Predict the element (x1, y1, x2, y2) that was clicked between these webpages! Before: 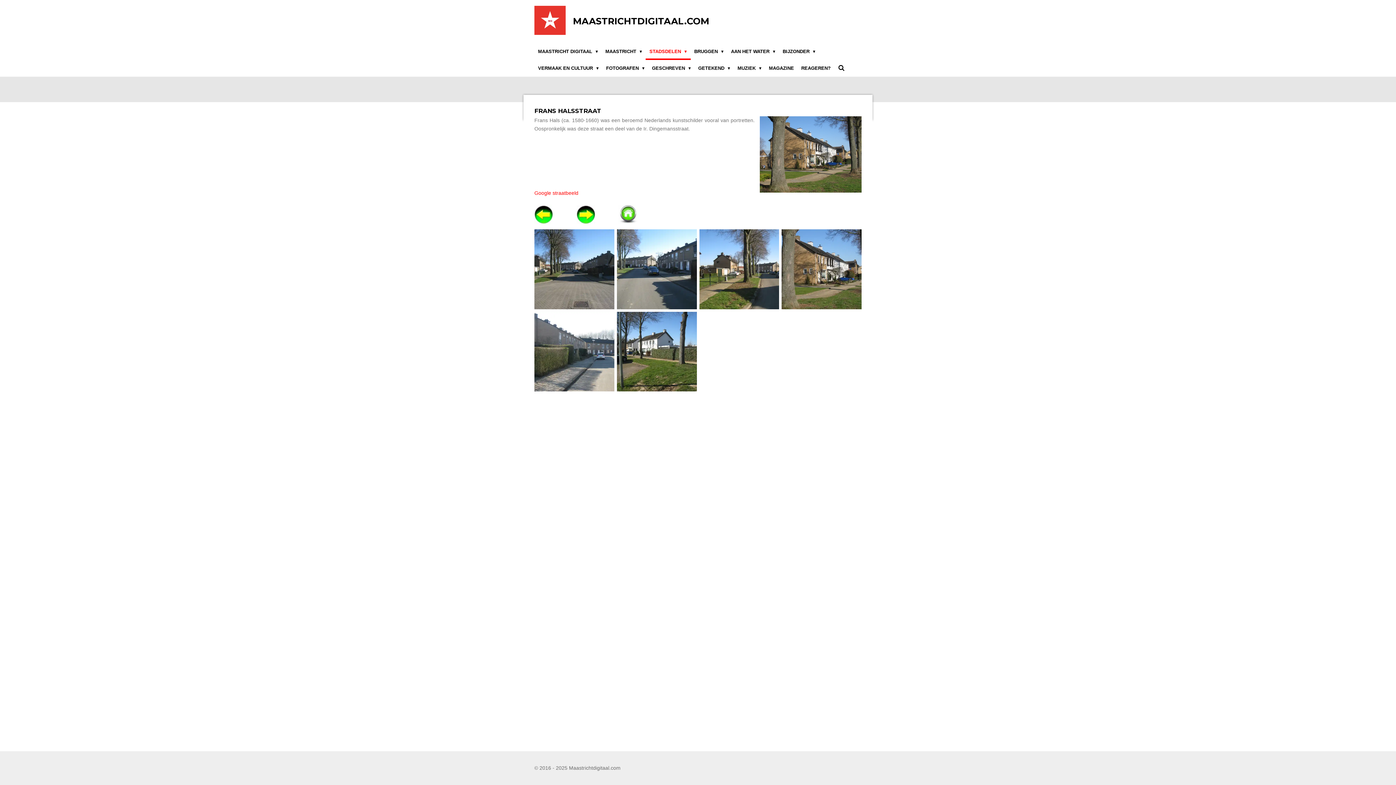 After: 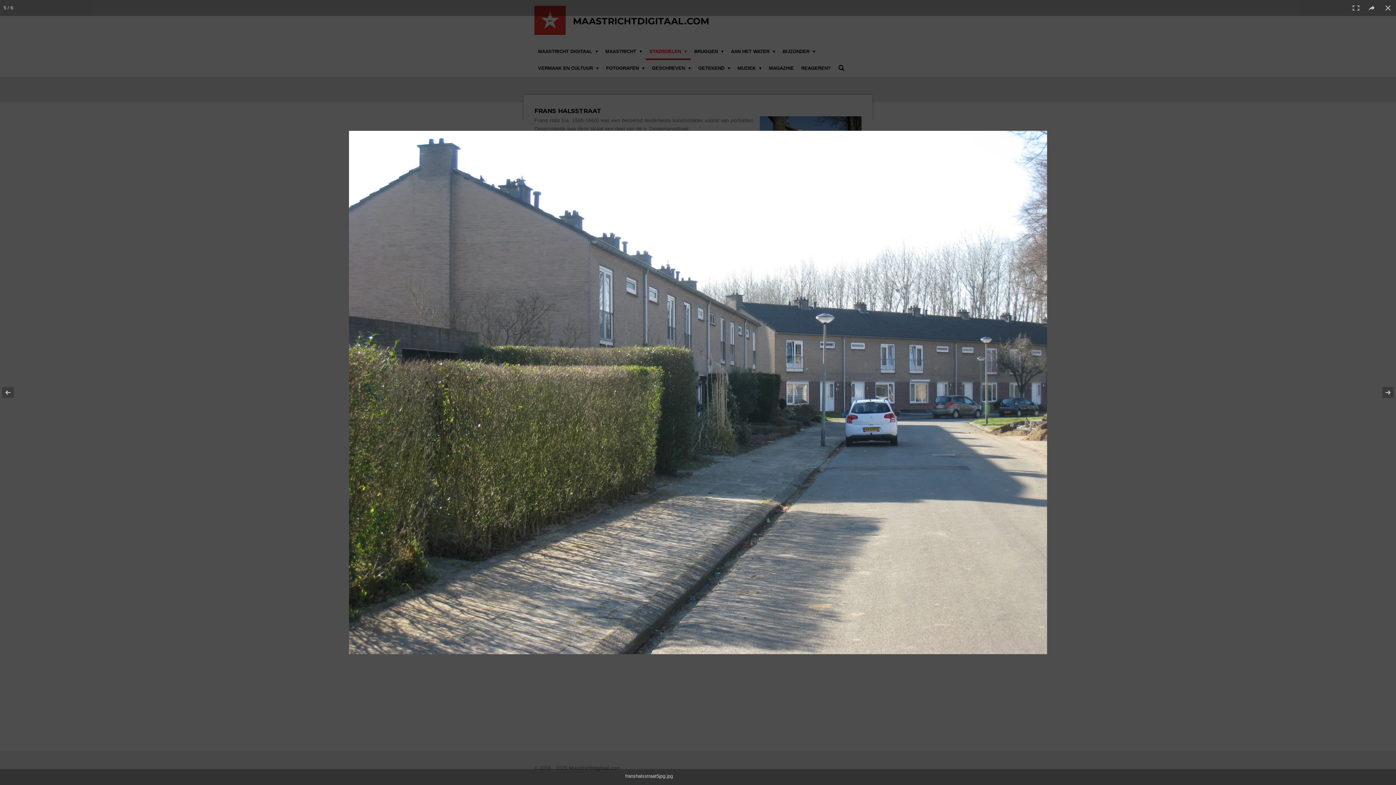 Action: bbox: (533, 310, 615, 393) label: franshalsstraat5jpg.jpg